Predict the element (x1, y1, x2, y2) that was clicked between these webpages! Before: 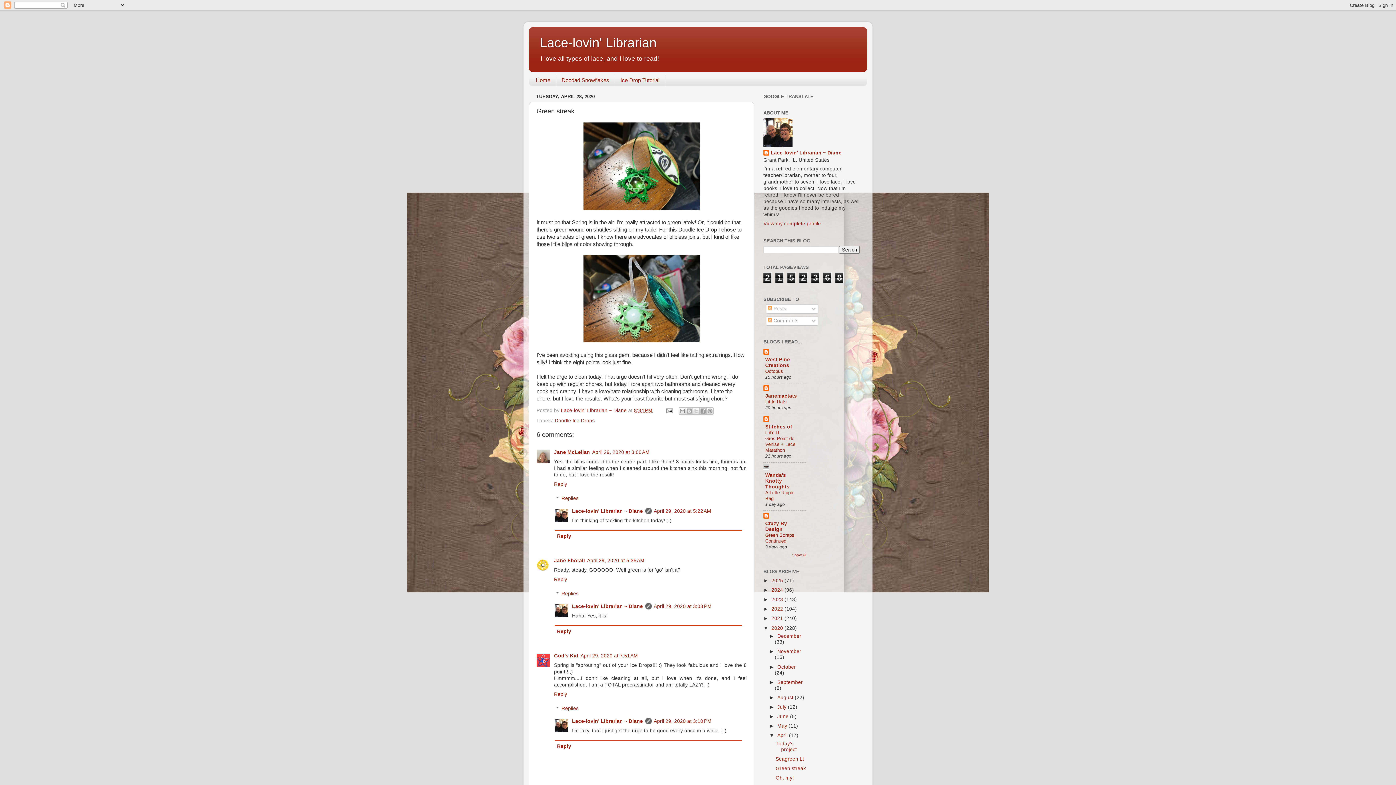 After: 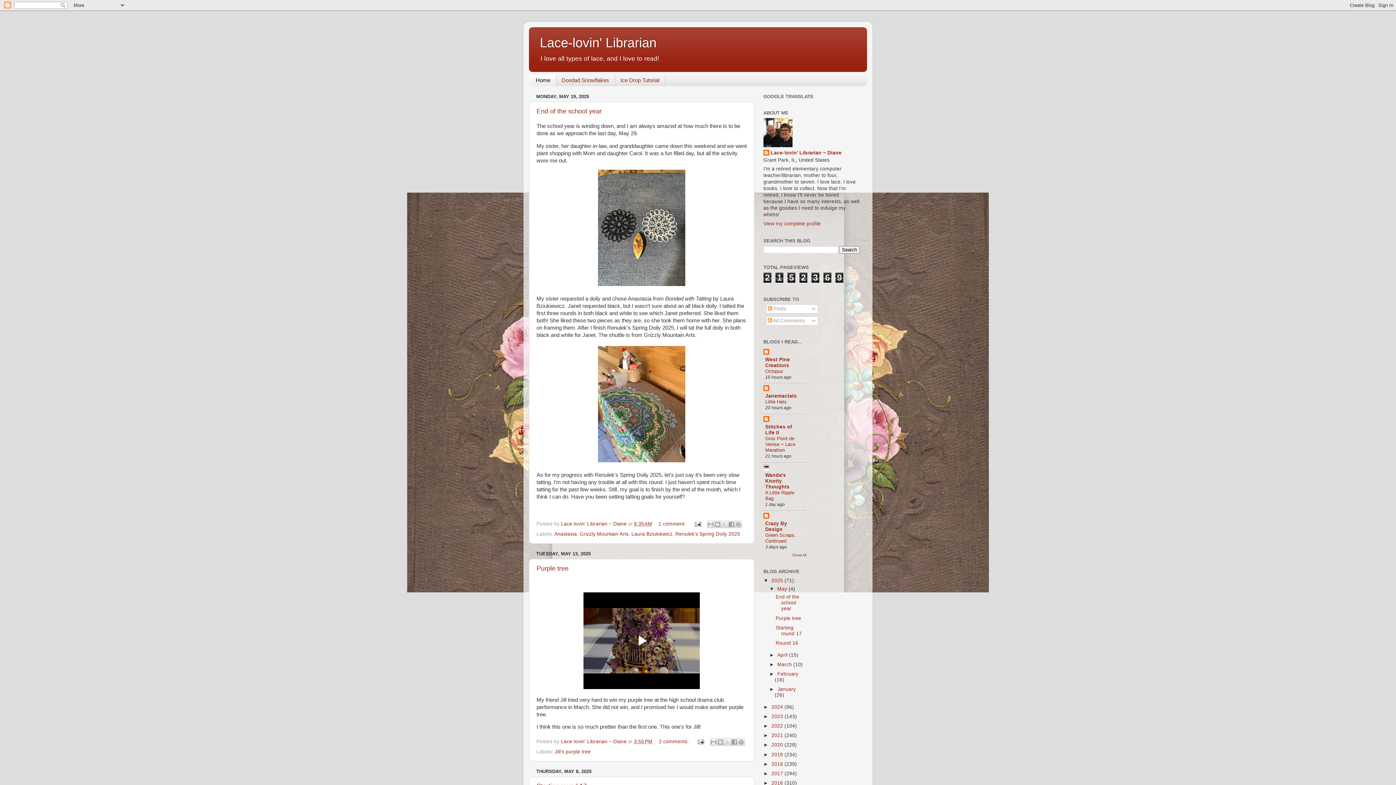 Action: bbox: (540, 35, 656, 50) label: Lace-lovin' Librarian